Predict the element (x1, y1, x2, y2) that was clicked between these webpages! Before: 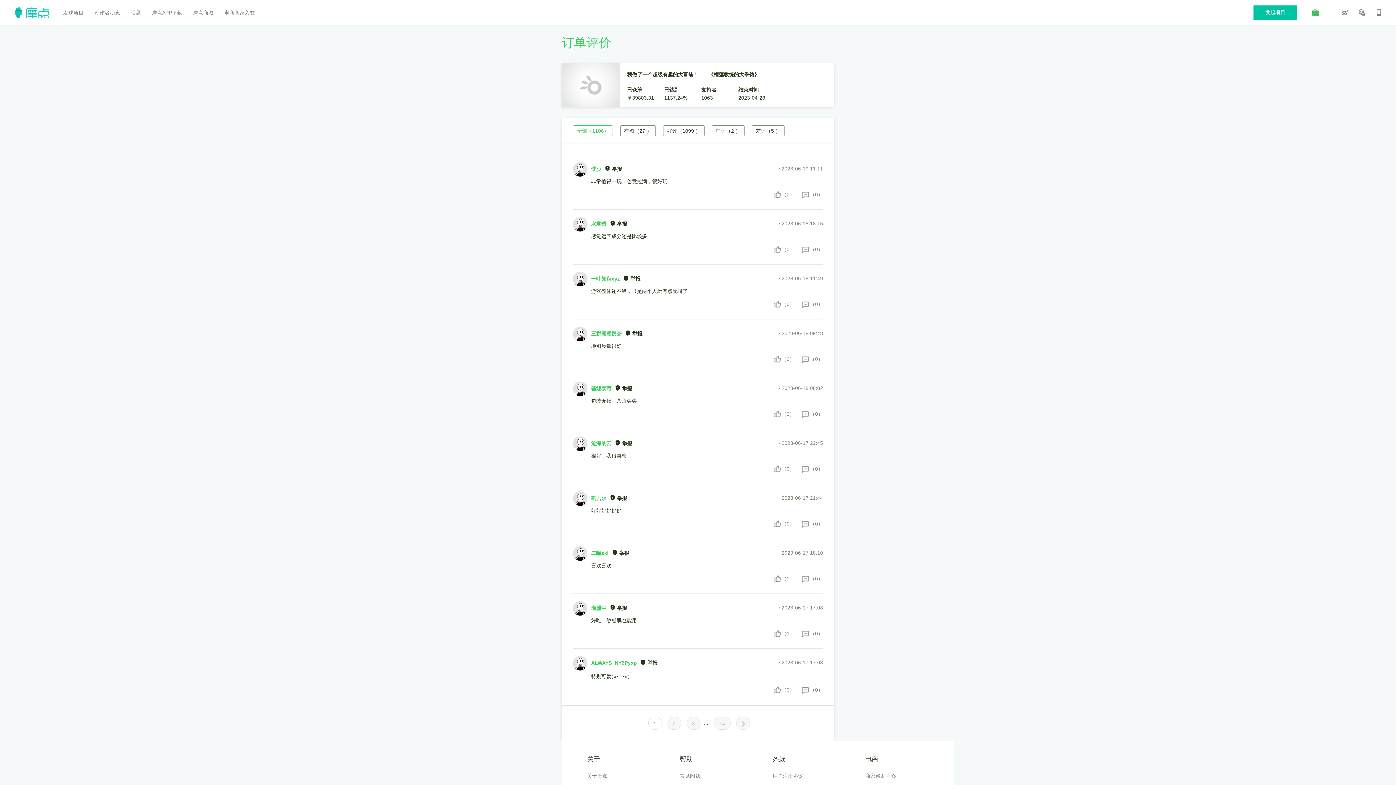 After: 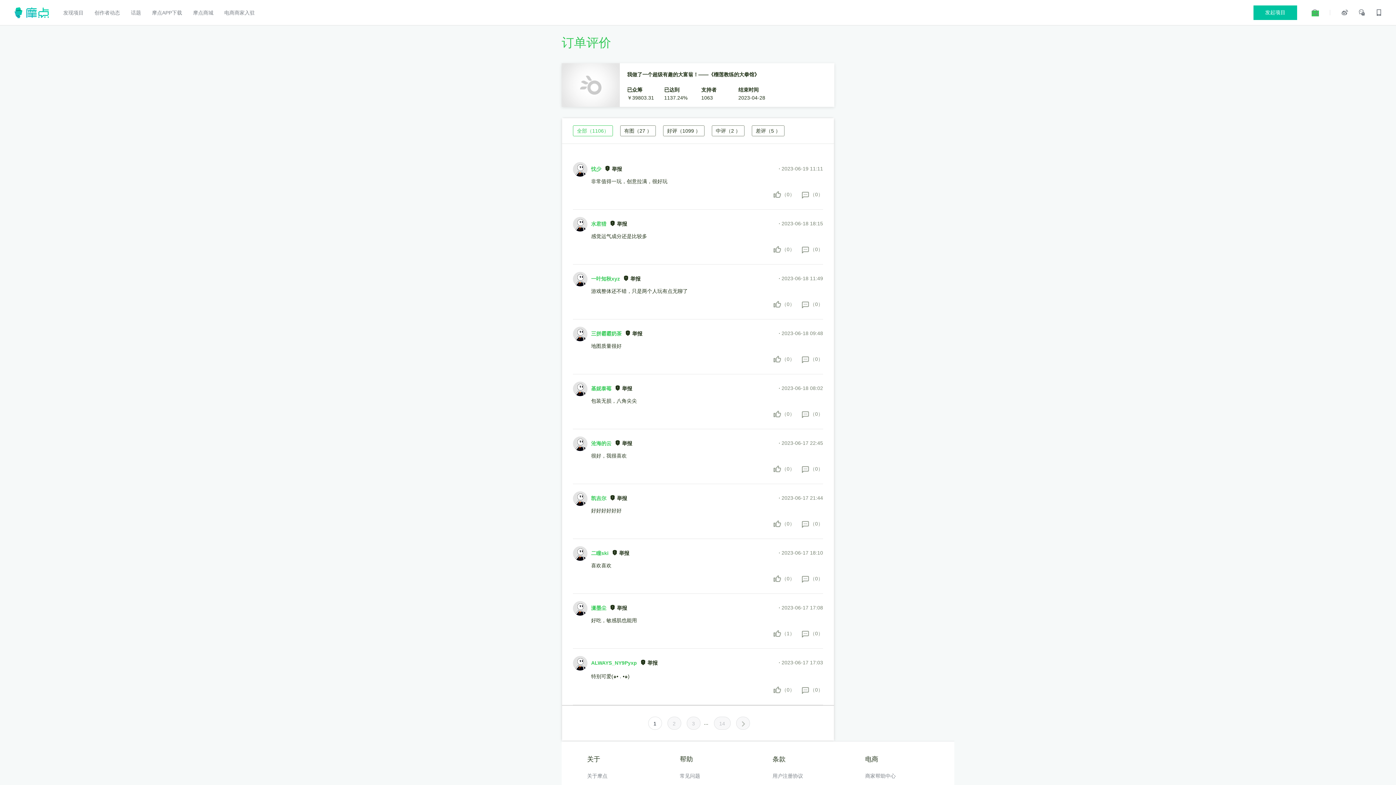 Action: bbox: (591, 660, 637, 666) label: ALWAYS_NY9Pyxp